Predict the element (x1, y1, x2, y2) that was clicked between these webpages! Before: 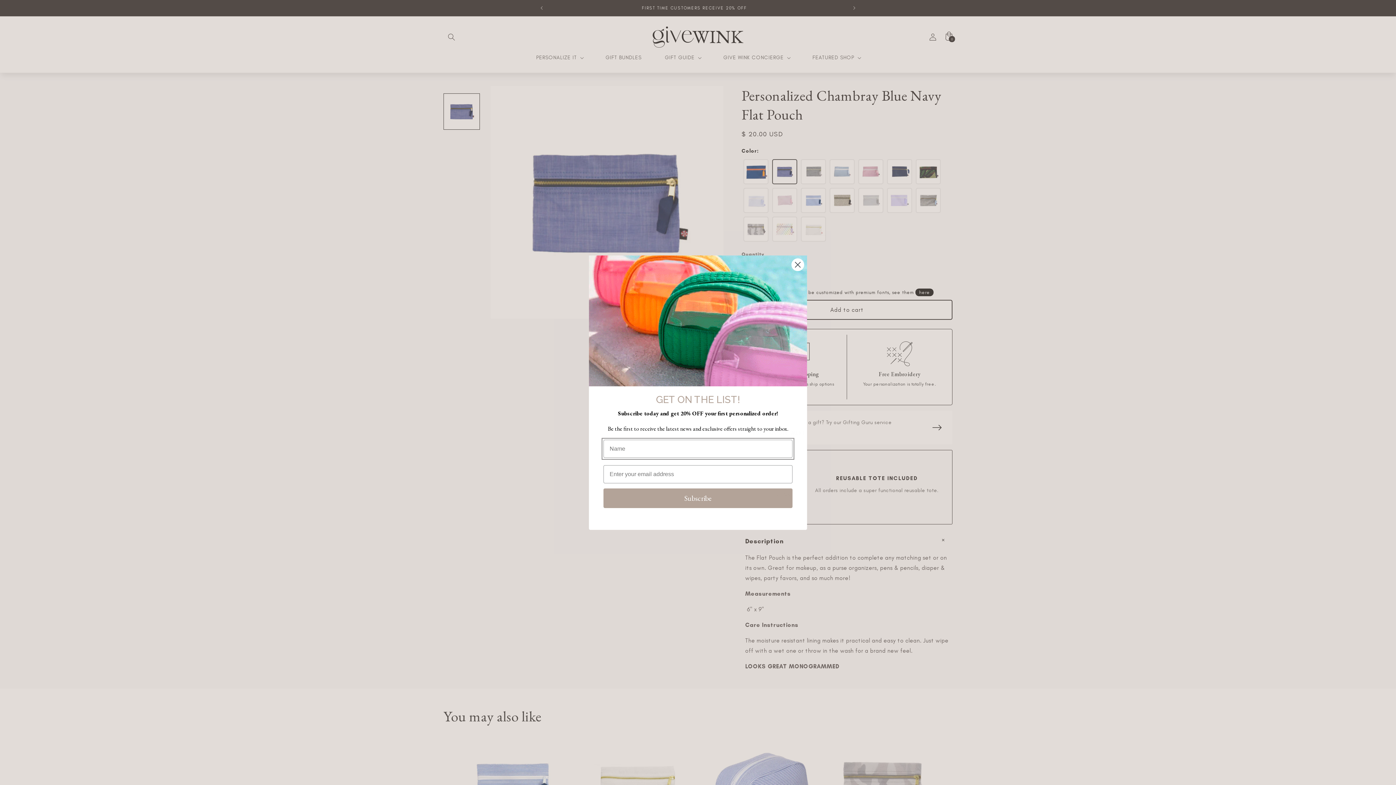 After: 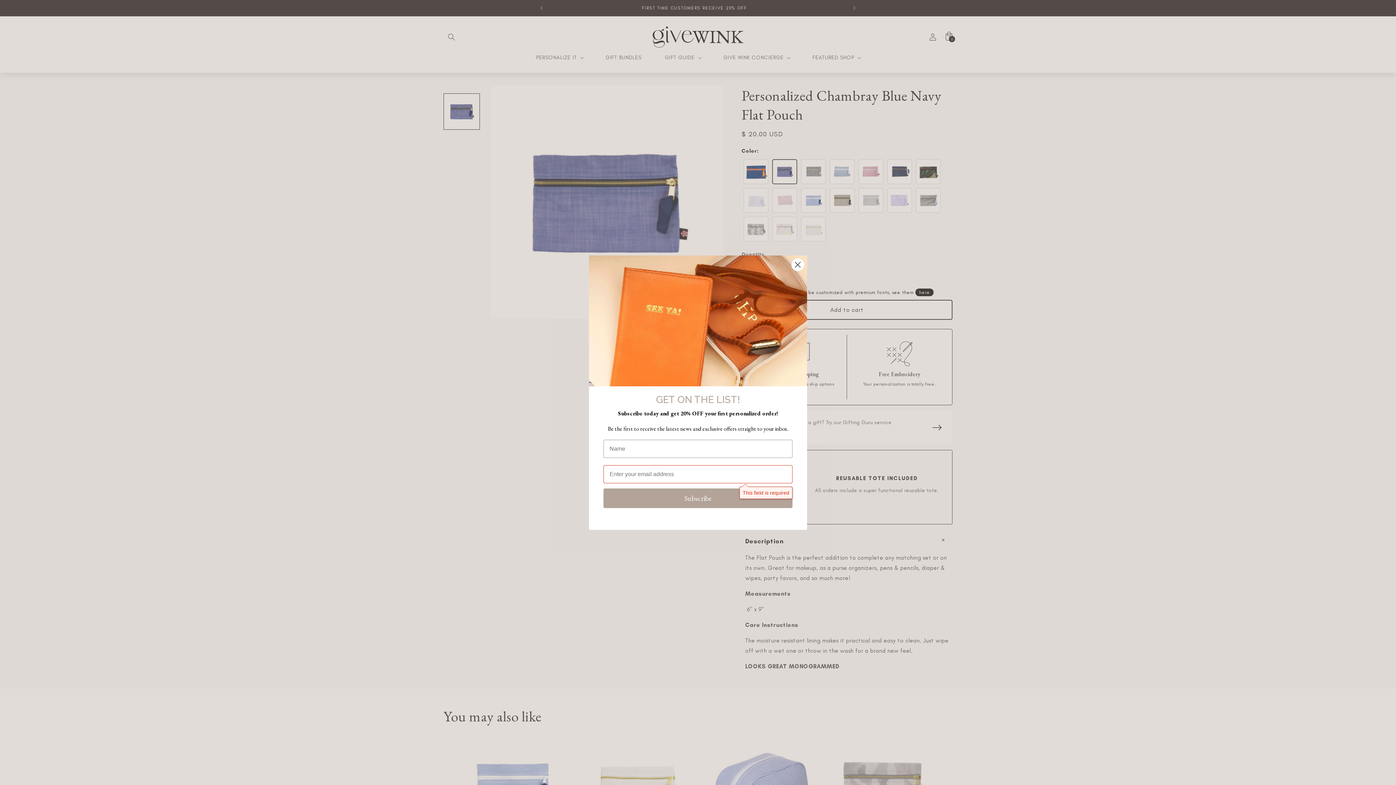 Action: label: Subscribe bbox: (603, 488, 792, 508)